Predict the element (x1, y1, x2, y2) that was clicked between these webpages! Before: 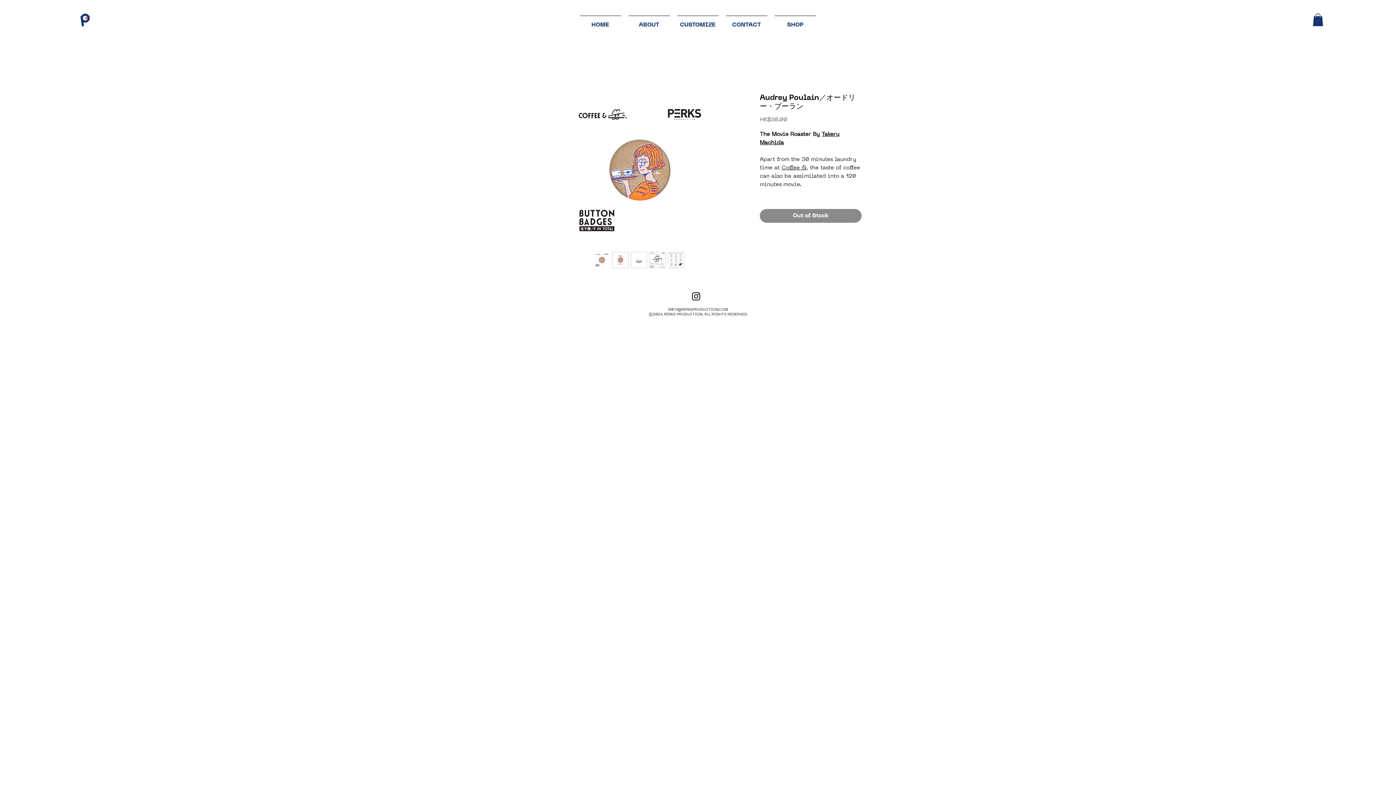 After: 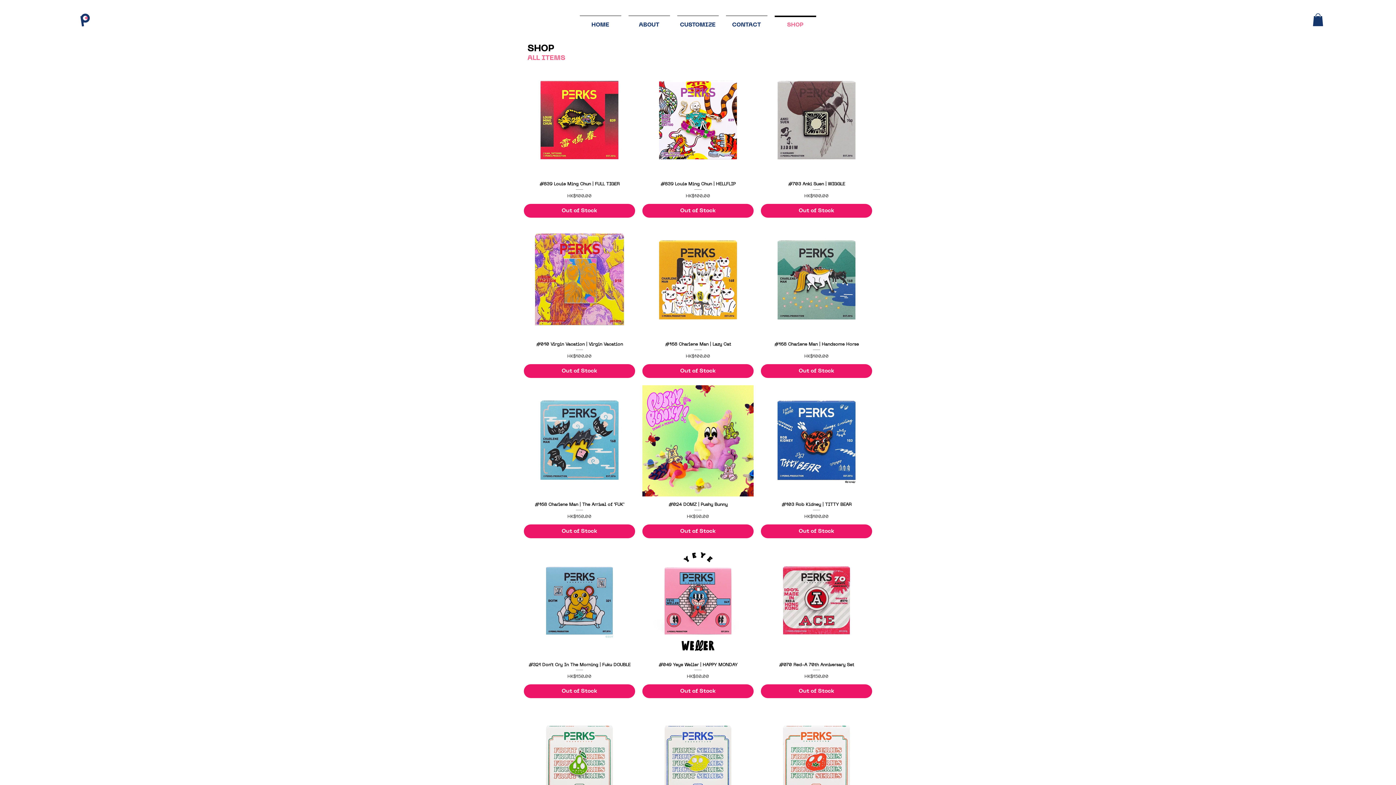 Action: bbox: (771, 15, 819, 28) label: SHOP